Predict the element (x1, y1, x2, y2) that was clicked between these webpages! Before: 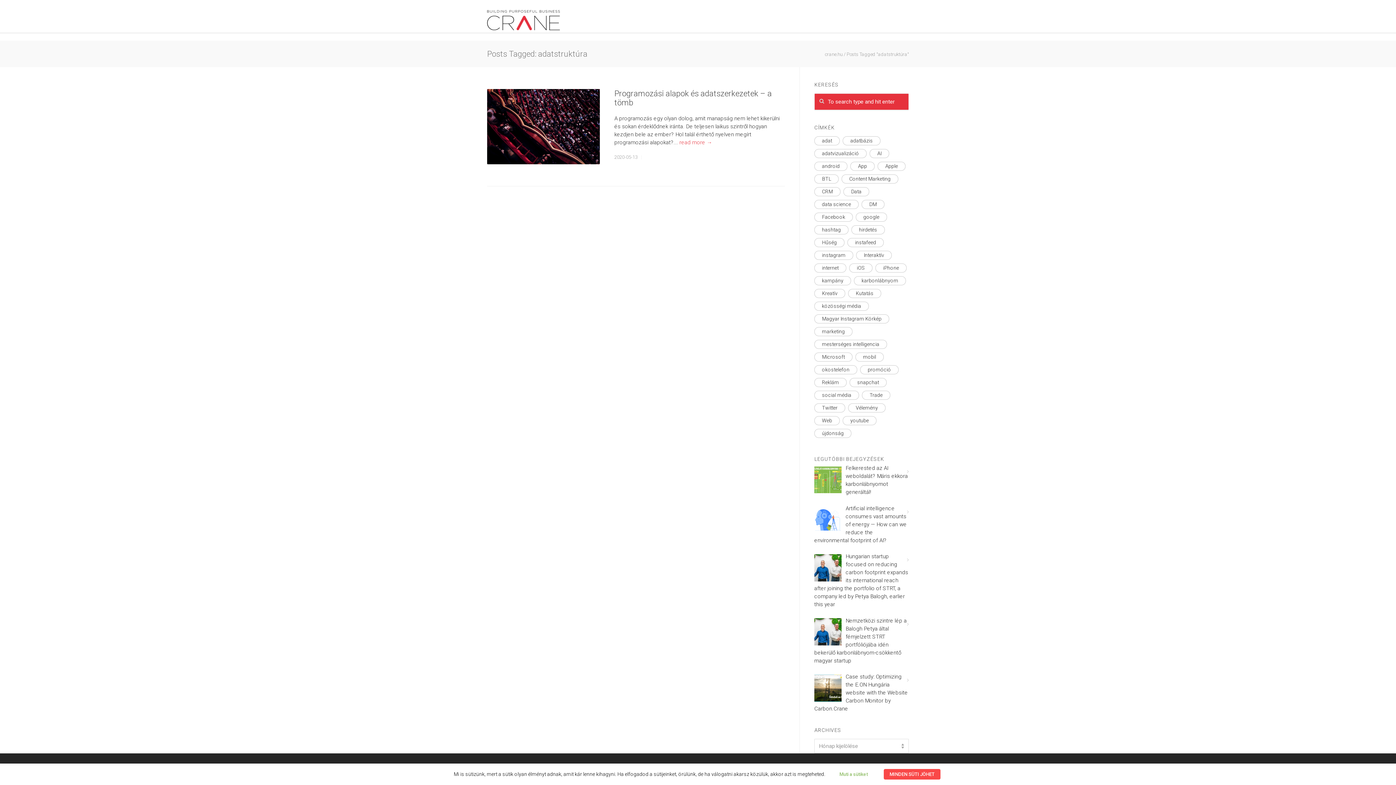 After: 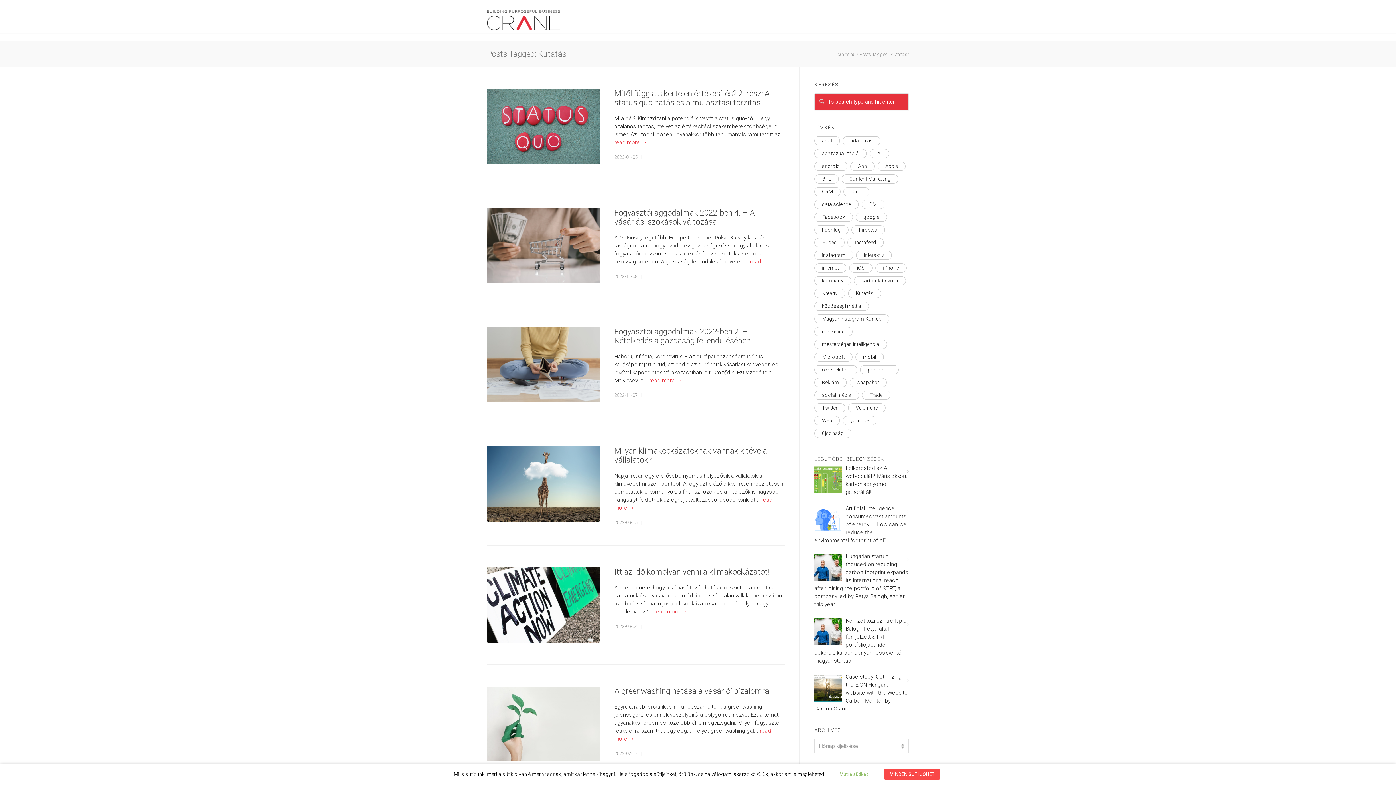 Action: label: Kutatás (68 elem) bbox: (848, 289, 881, 298)